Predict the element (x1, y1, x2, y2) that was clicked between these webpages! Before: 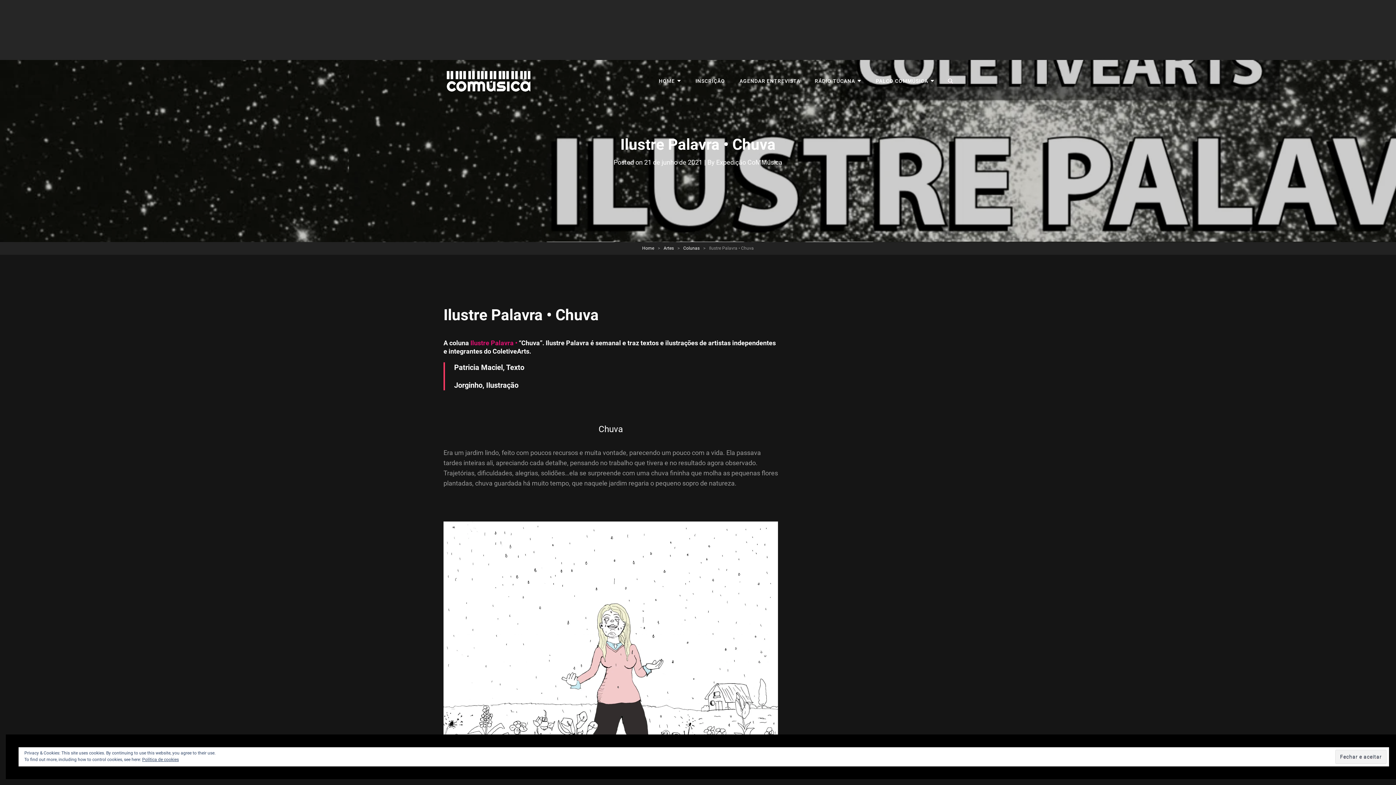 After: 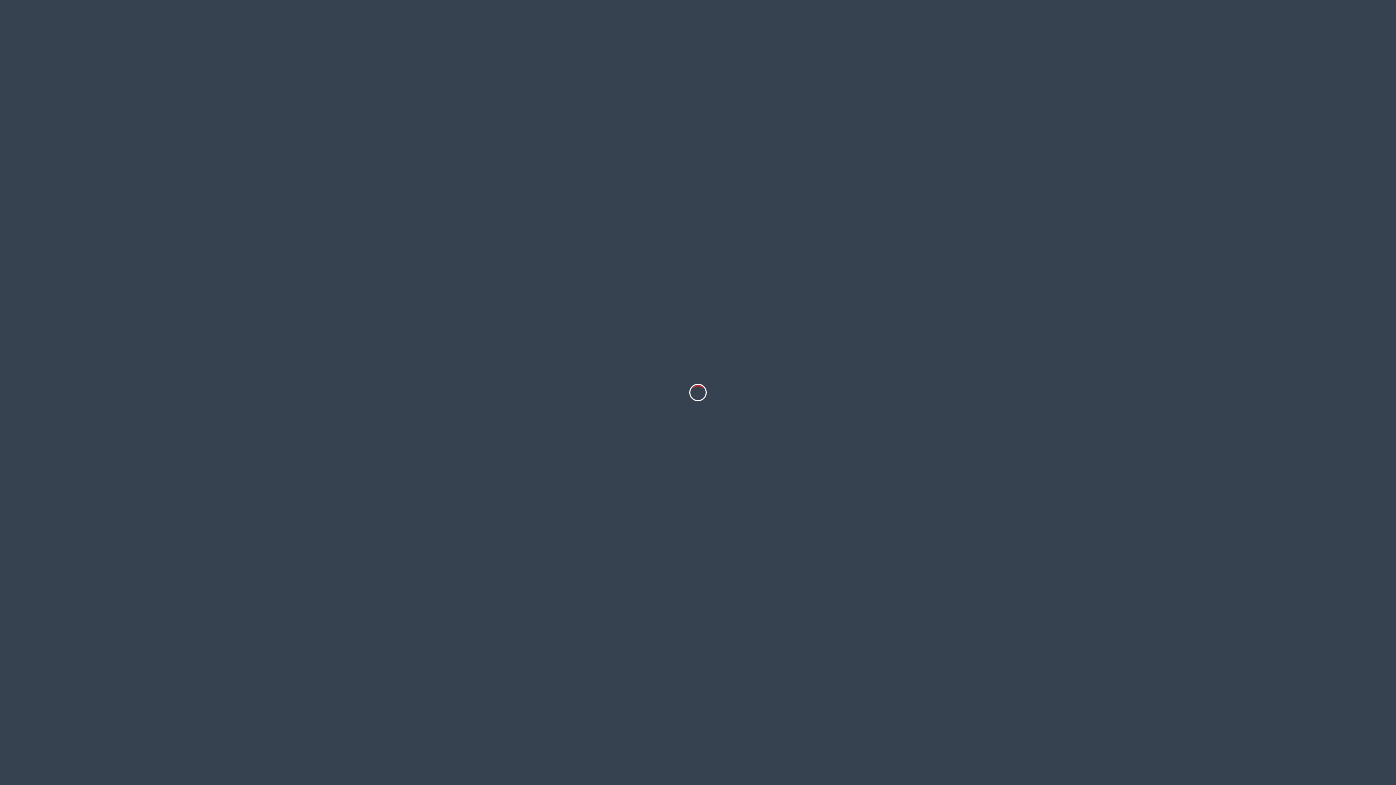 Action: bbox: (868, 65, 941, 96) label: PALCO COMMÚSICA